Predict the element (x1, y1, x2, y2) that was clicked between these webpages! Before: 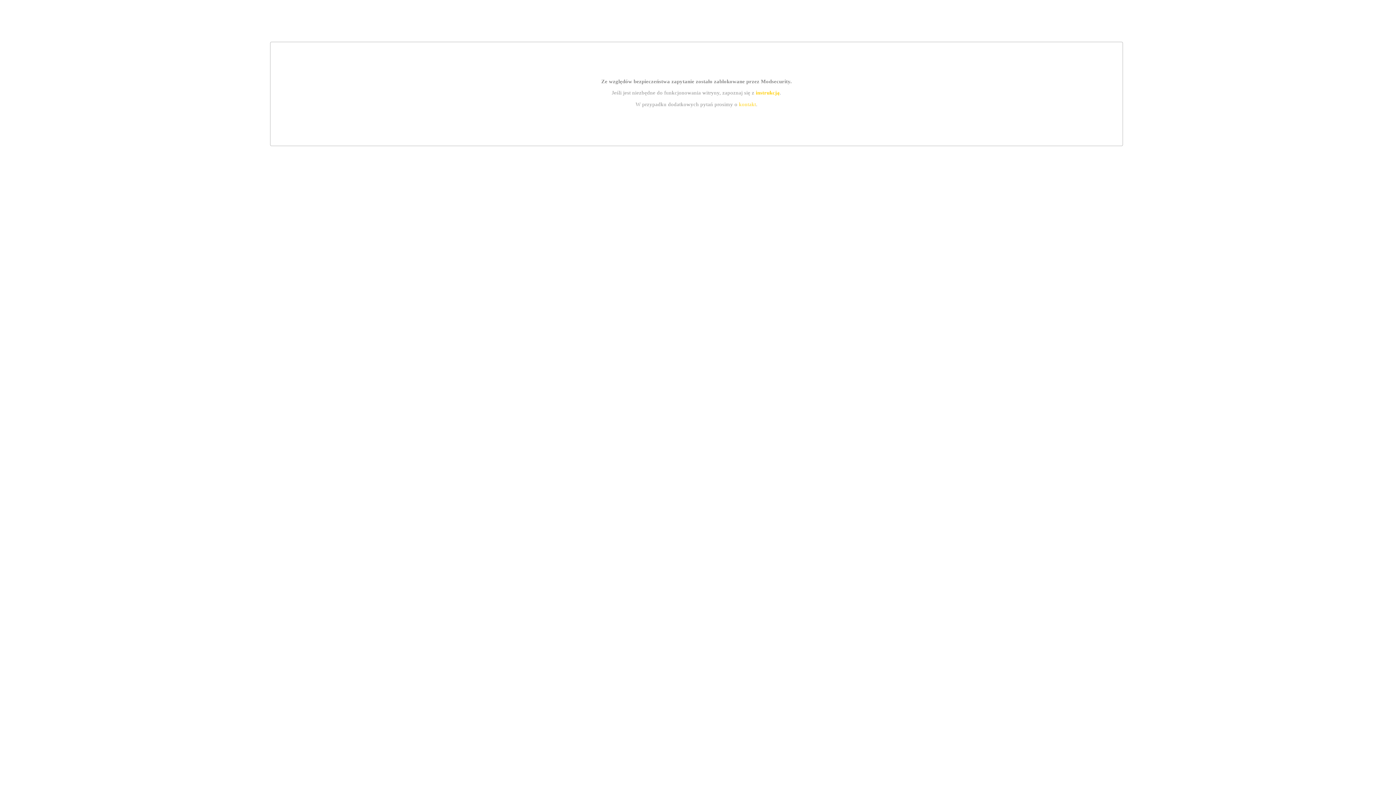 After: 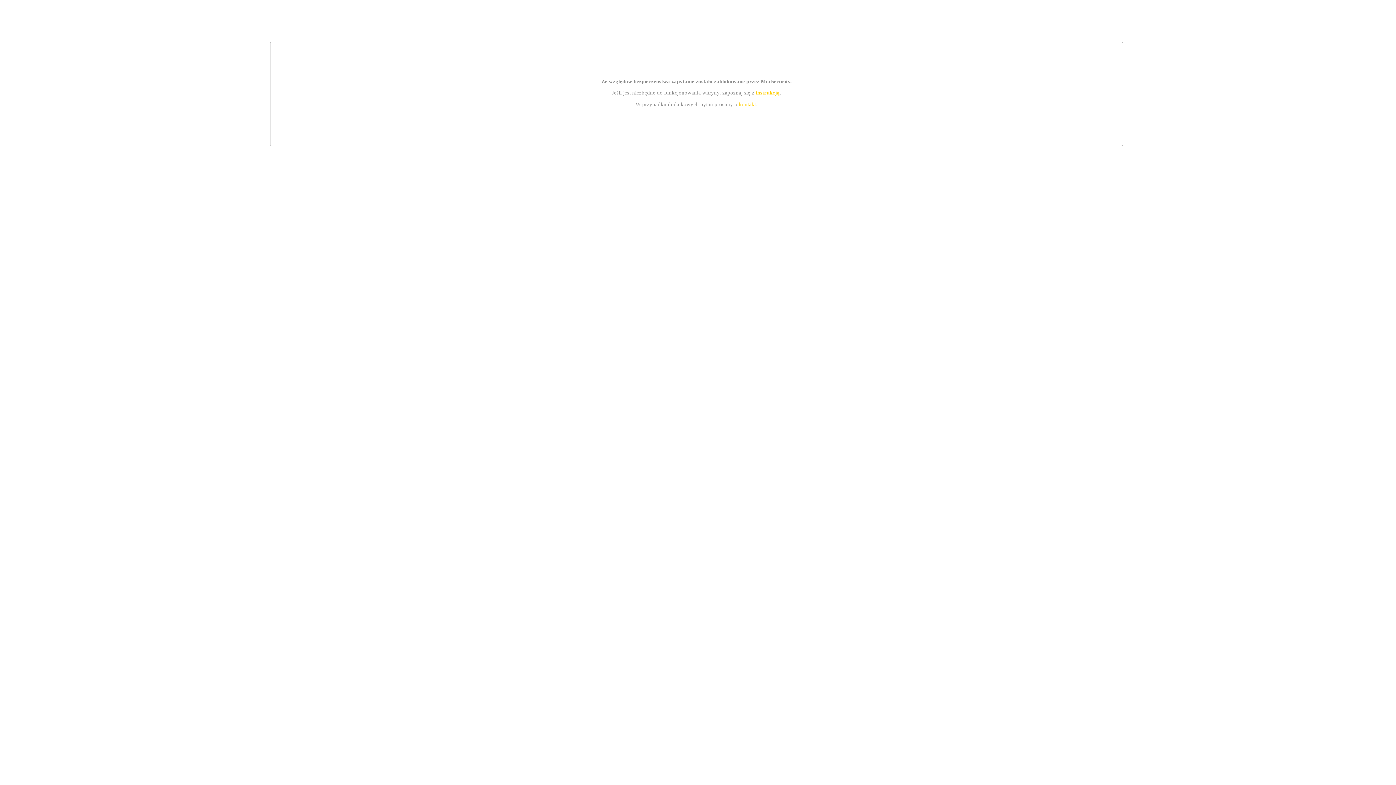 Action: bbox: (739, 101, 756, 107) label: kontakt